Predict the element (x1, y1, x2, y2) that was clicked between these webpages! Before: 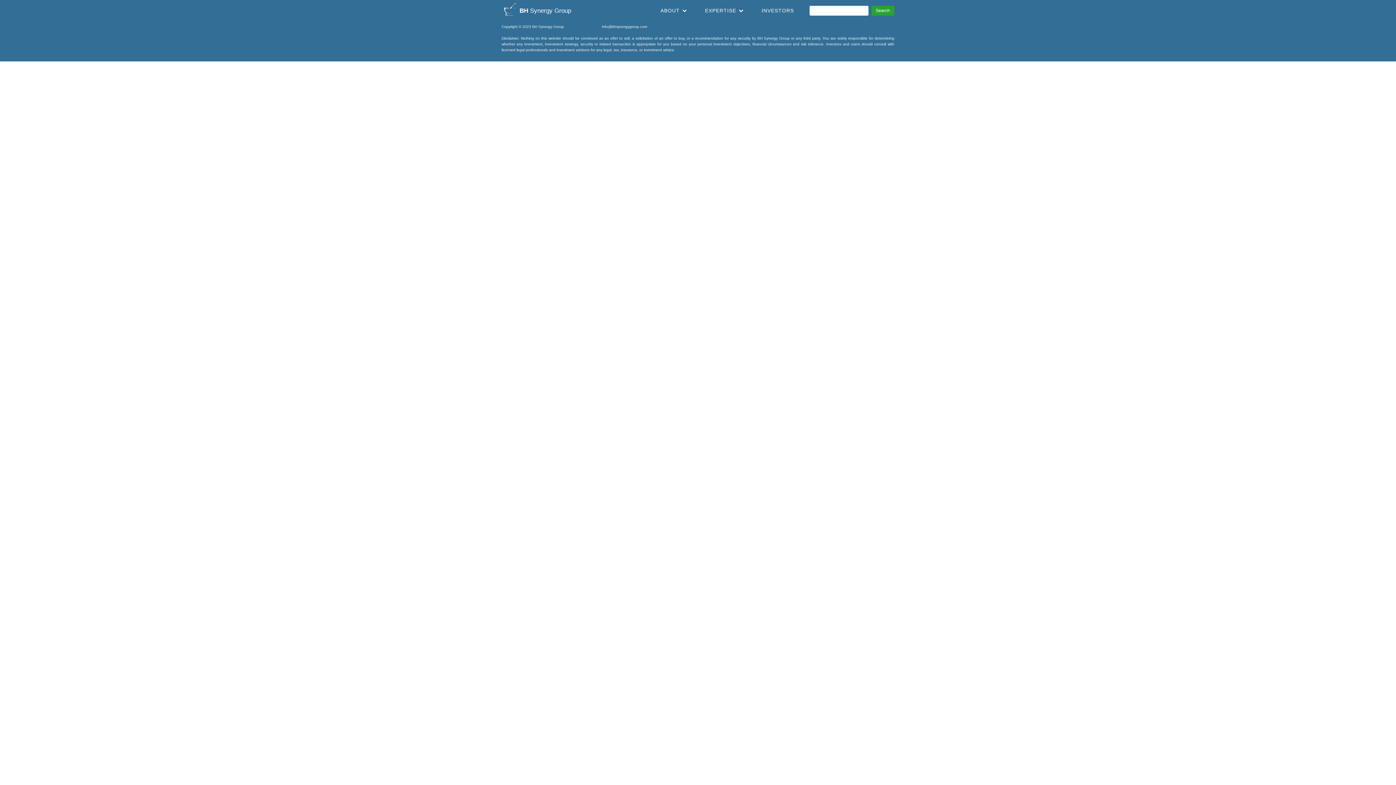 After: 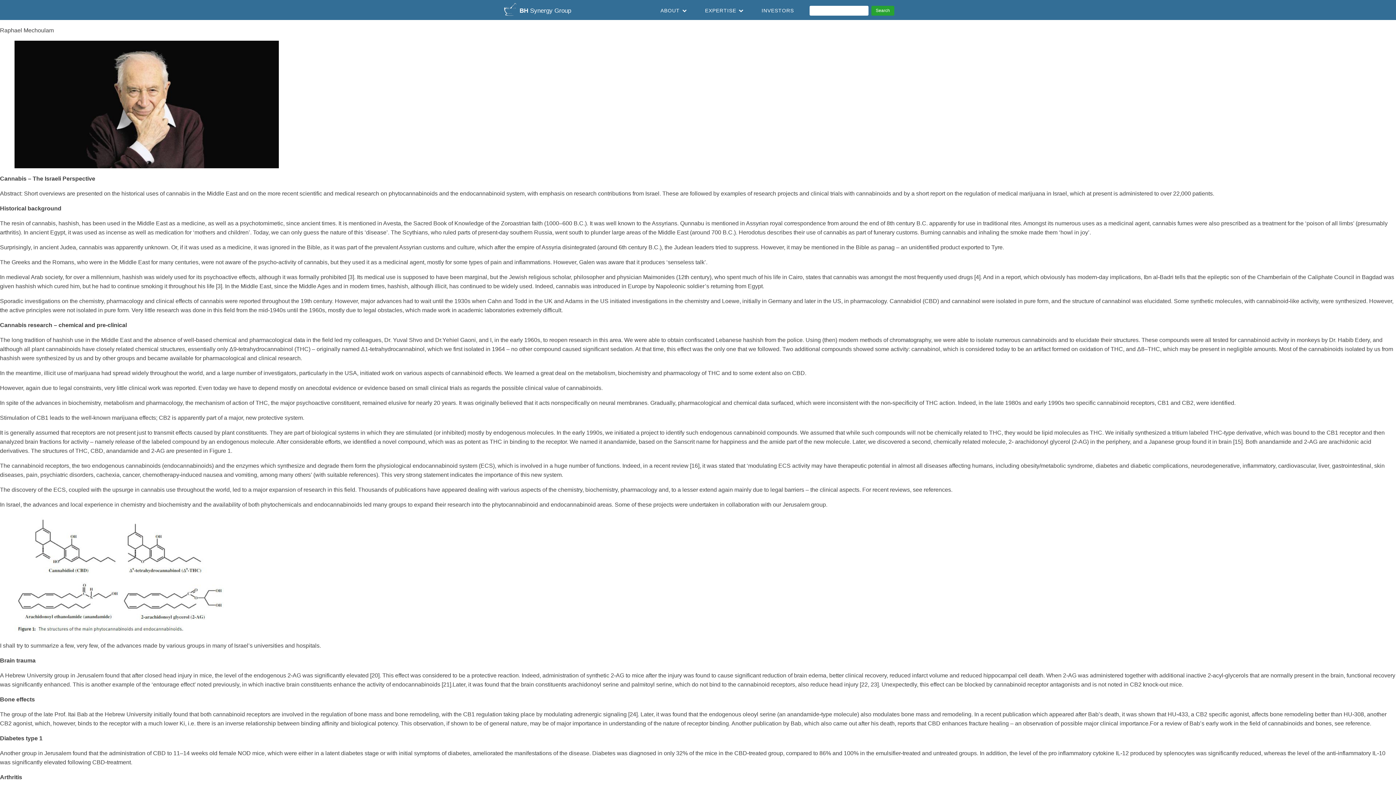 Action: label: EXPERTISE bbox: (699, 1, 756, 20)